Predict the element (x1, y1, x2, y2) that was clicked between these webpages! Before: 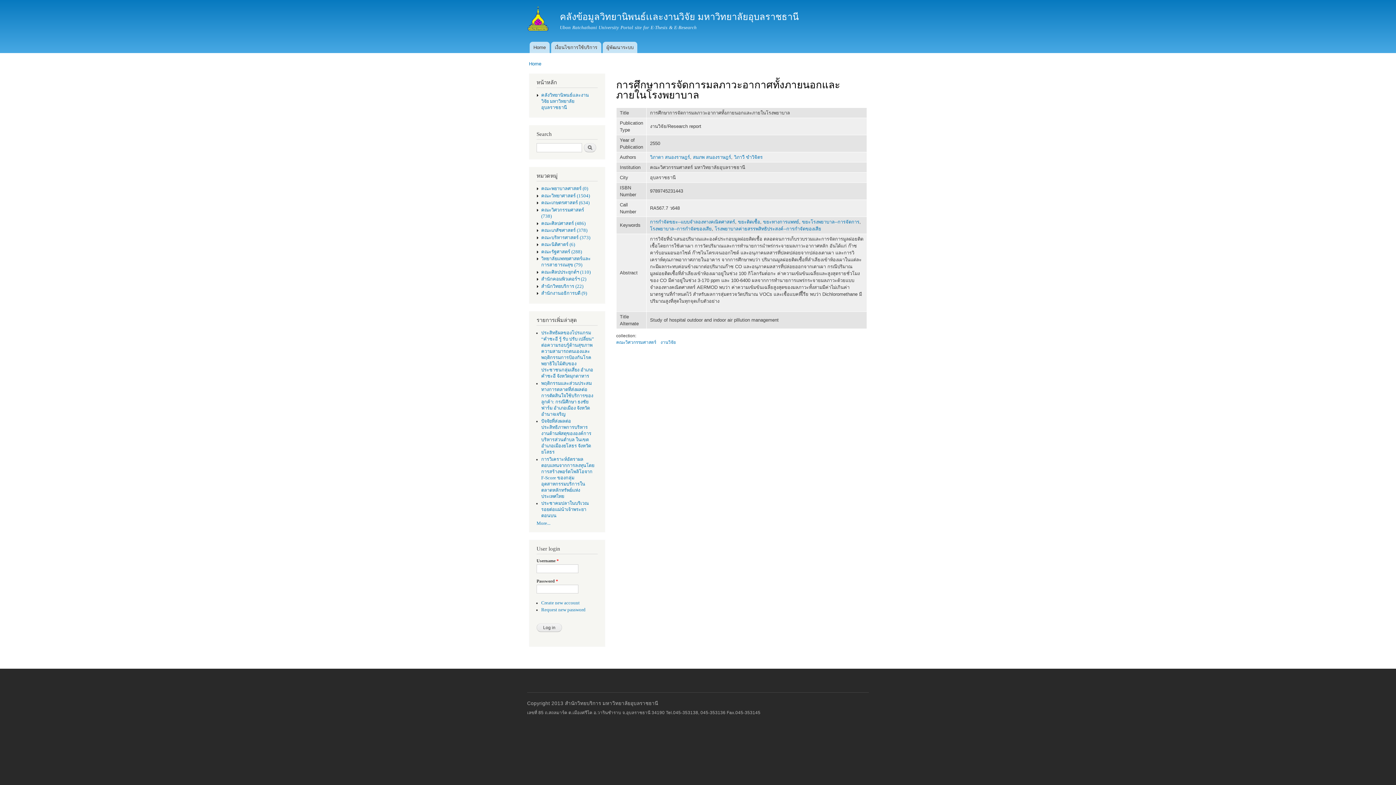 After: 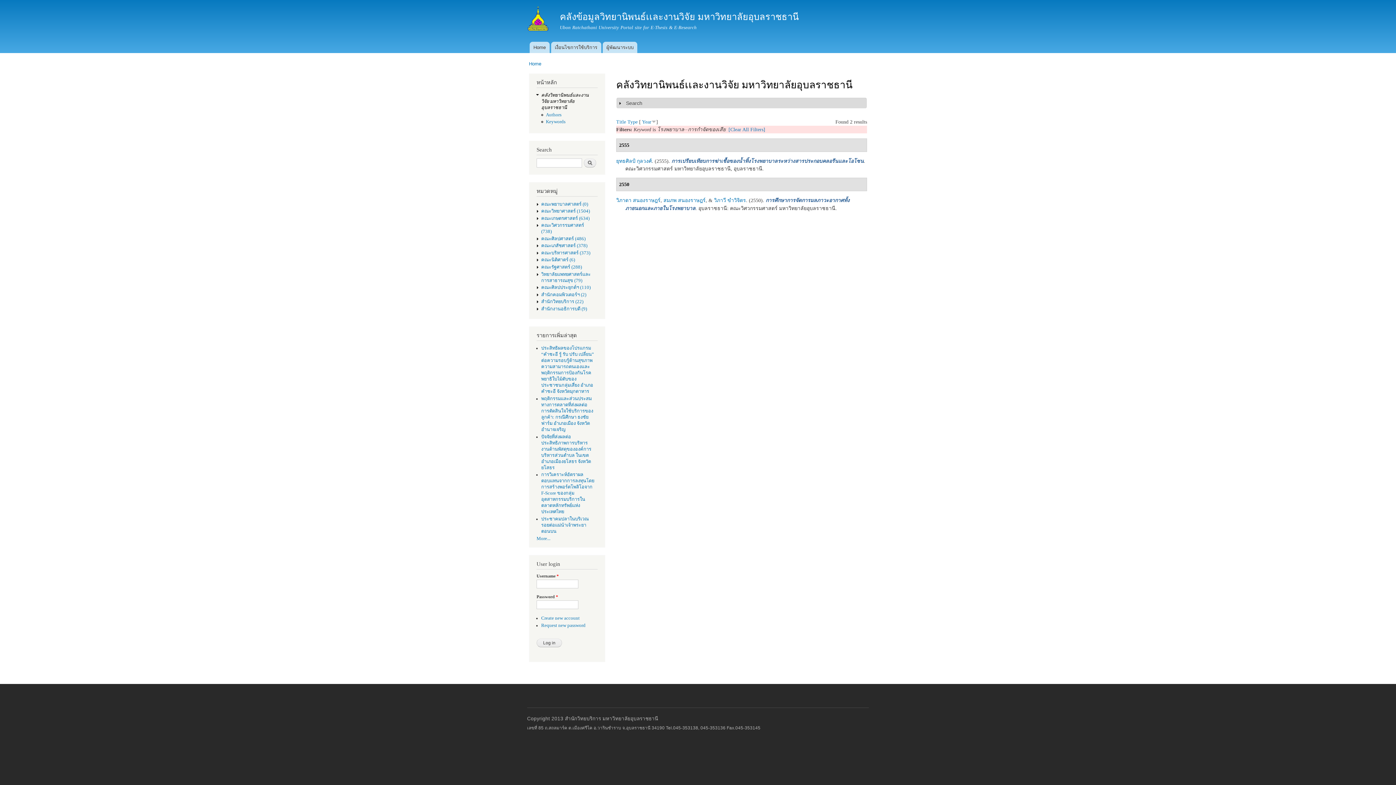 Action: bbox: (650, 226, 712, 231) label: โรงพยาบาล--การกำจัดของเสีย